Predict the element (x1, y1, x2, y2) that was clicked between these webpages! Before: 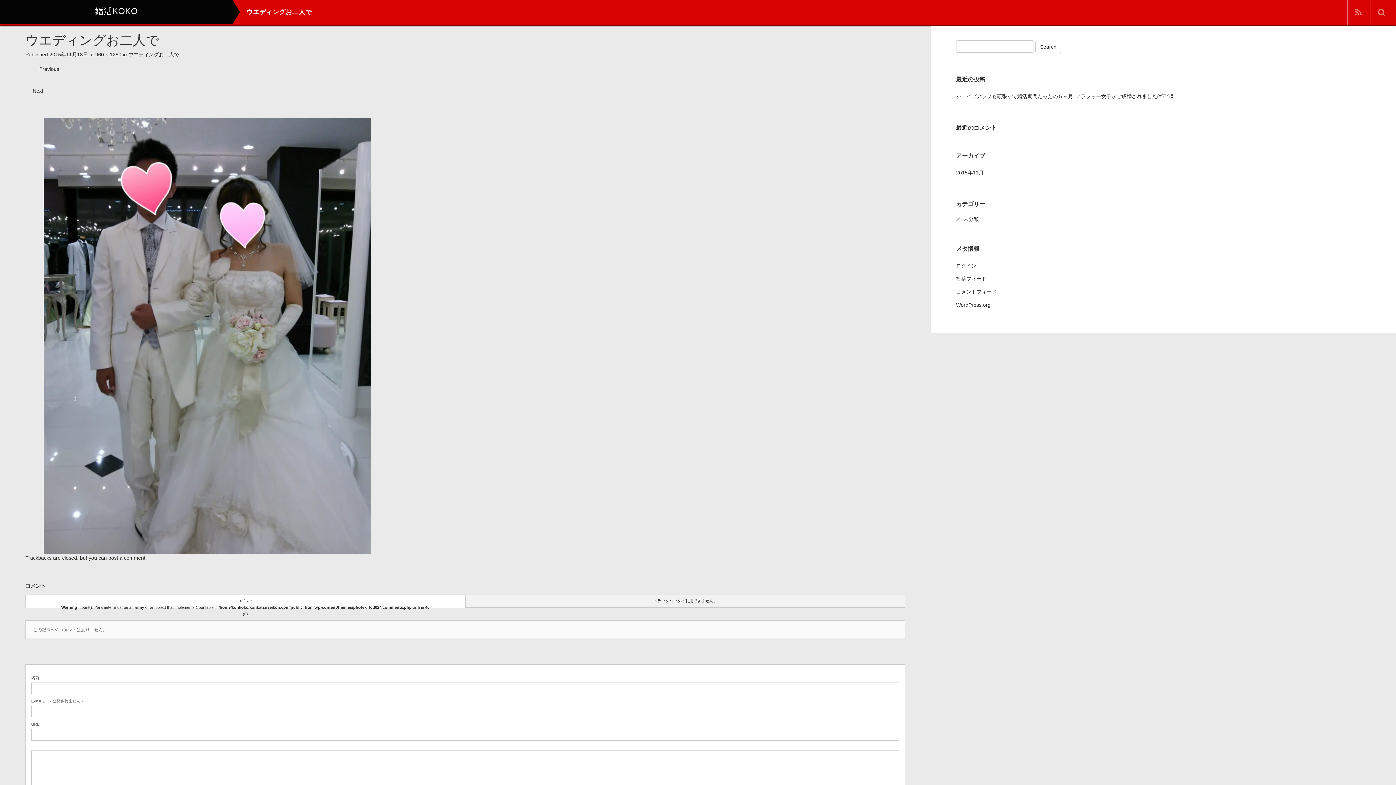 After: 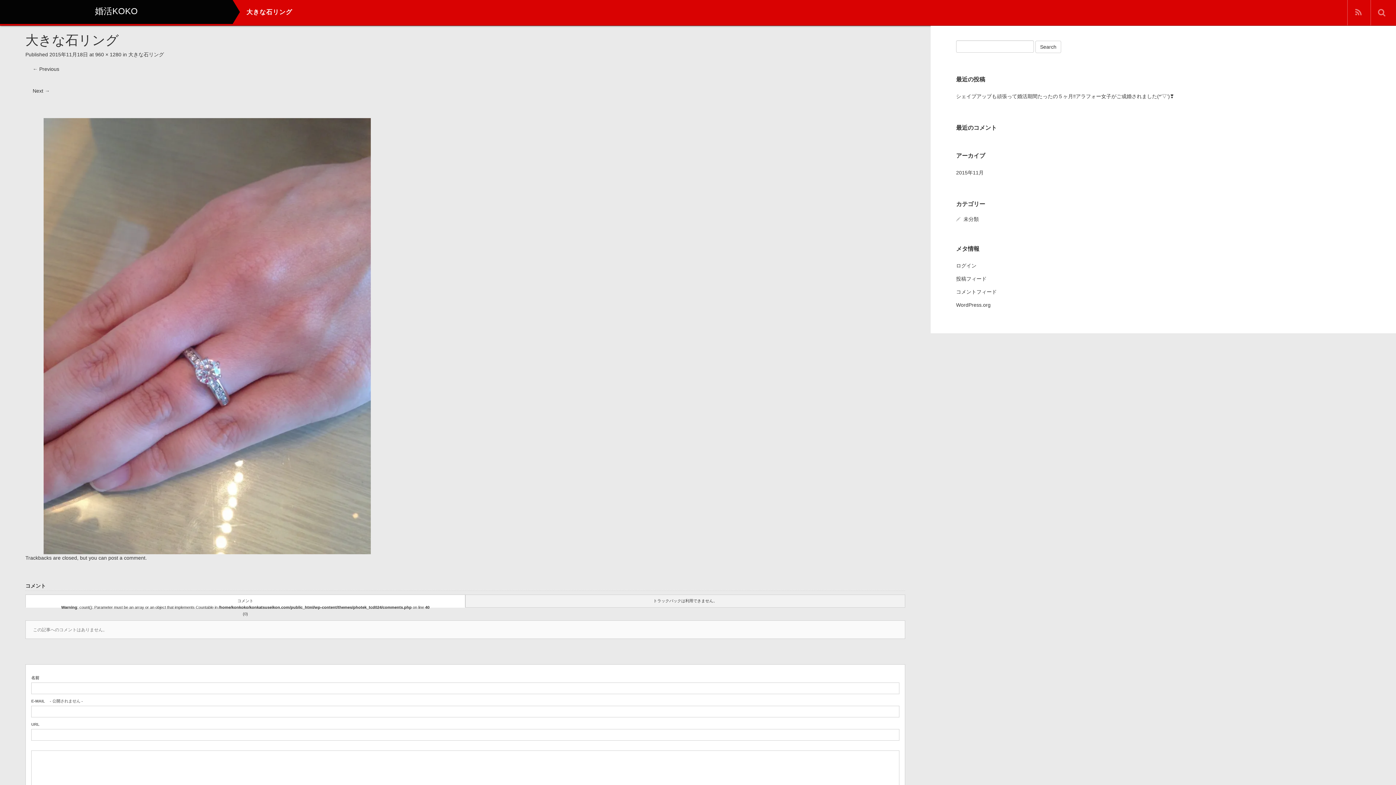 Action: bbox: (25, 80, 905, 101) label: Next →